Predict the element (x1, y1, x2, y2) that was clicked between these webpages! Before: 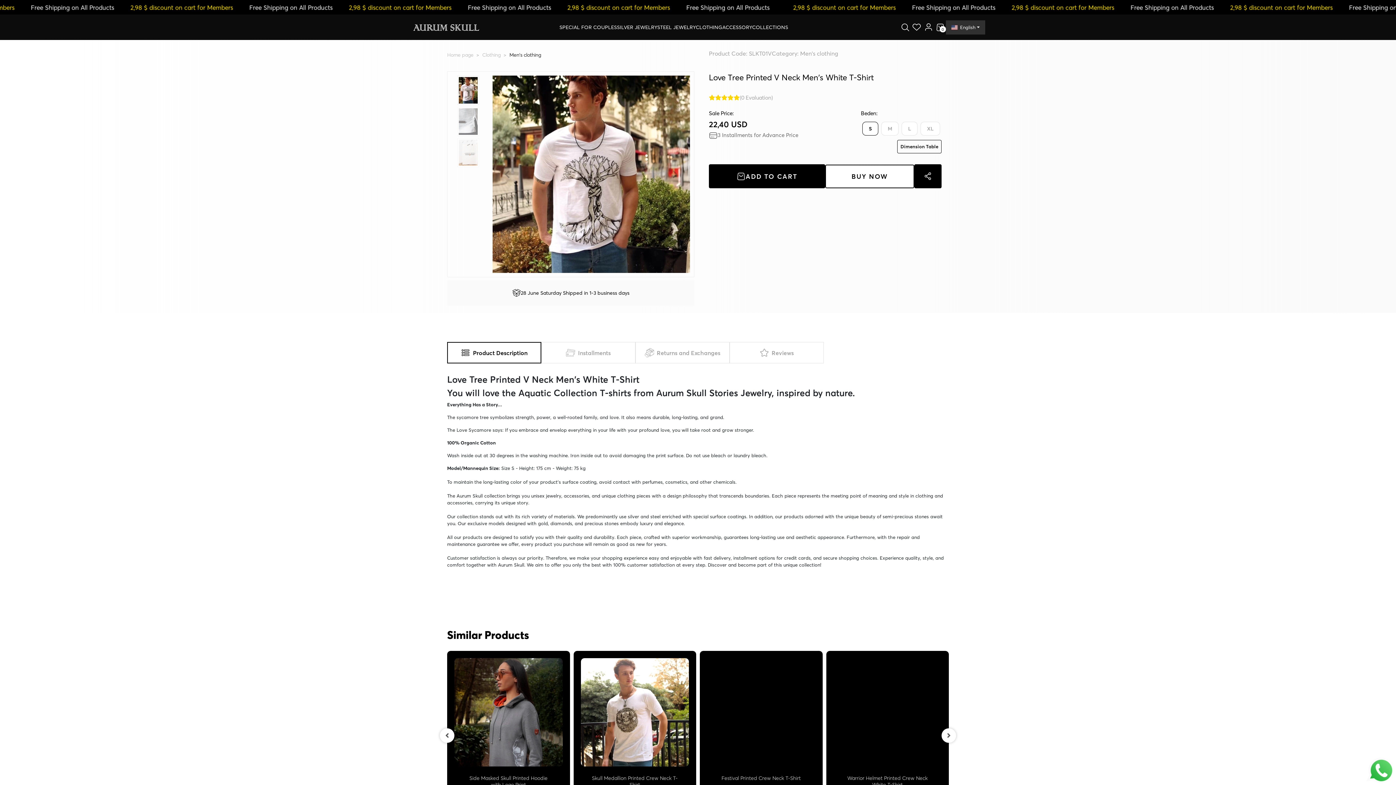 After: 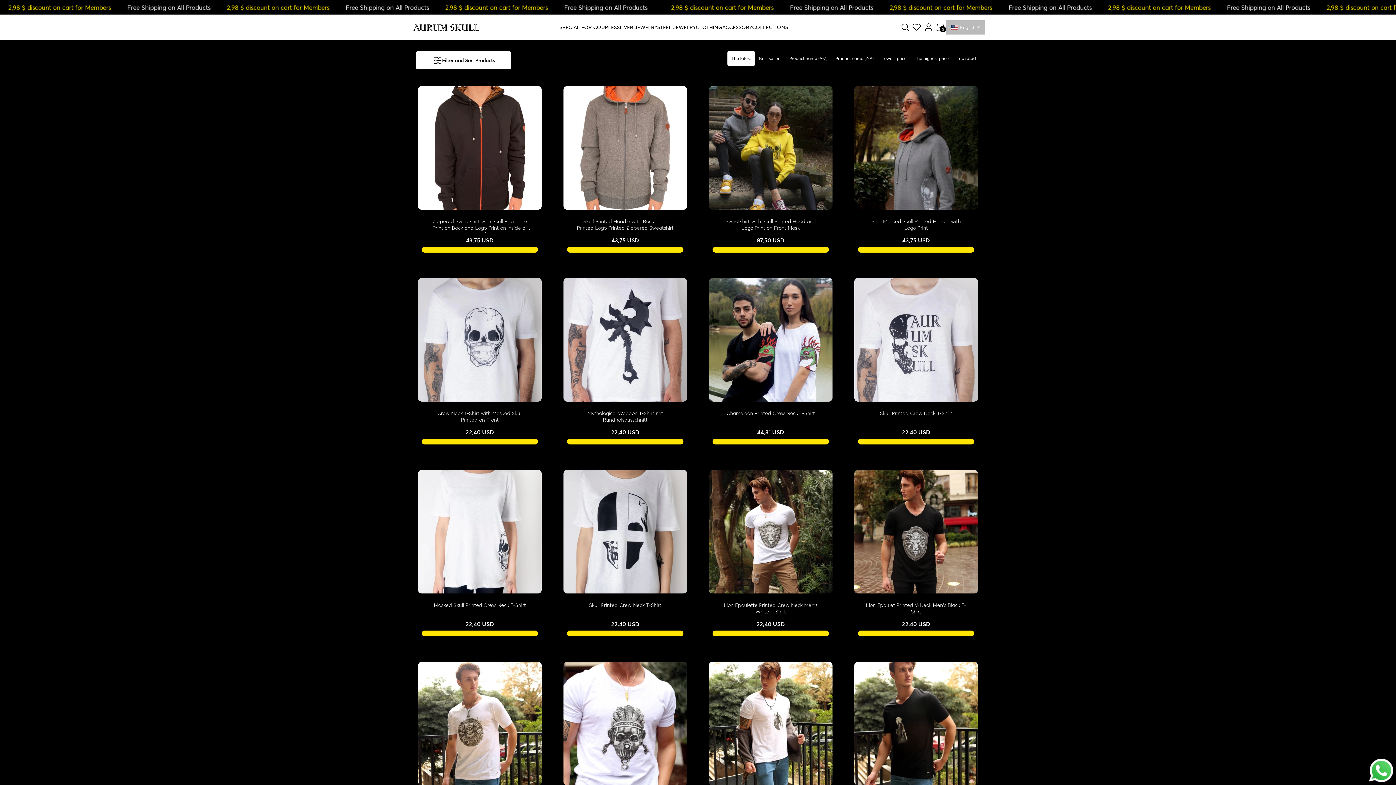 Action: label: Men's clothing bbox: (509, 51, 541, 58)